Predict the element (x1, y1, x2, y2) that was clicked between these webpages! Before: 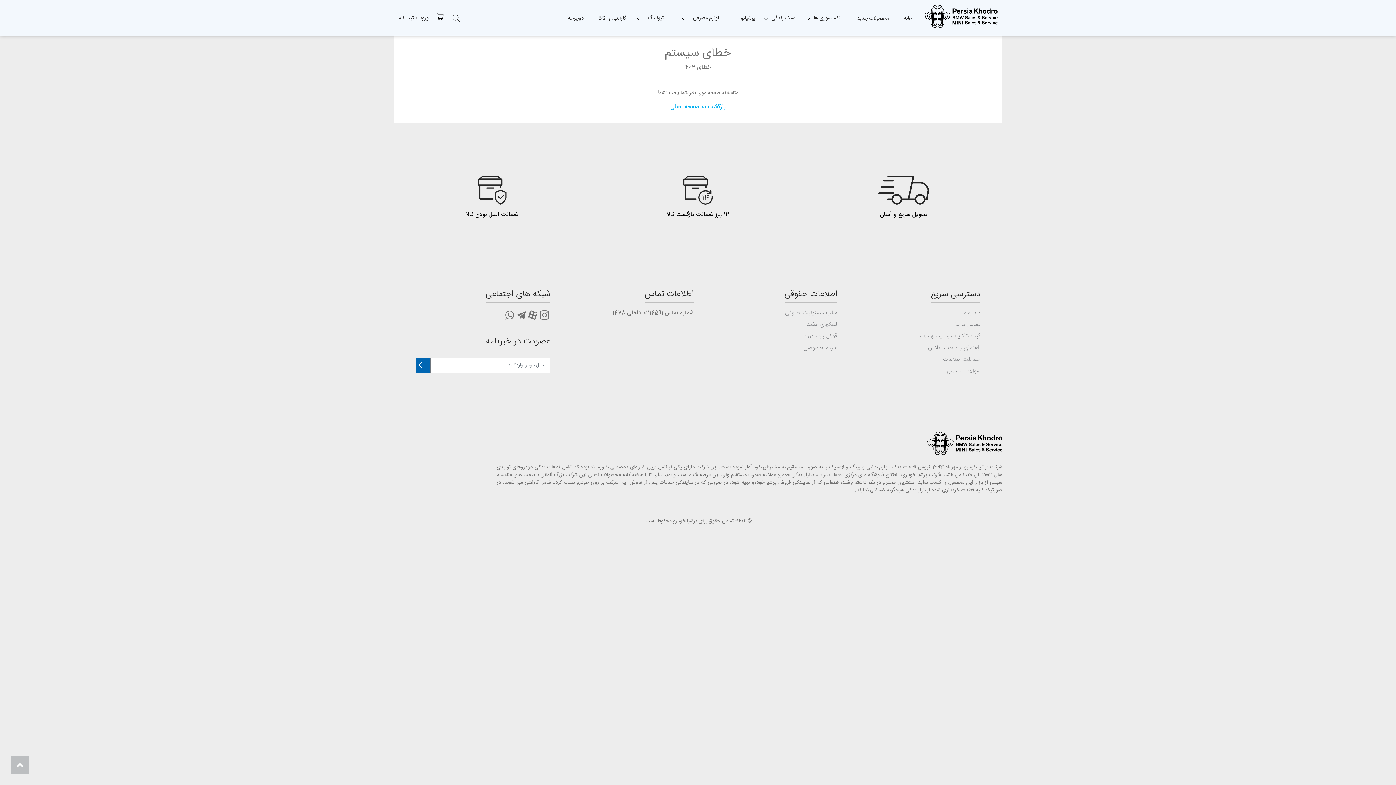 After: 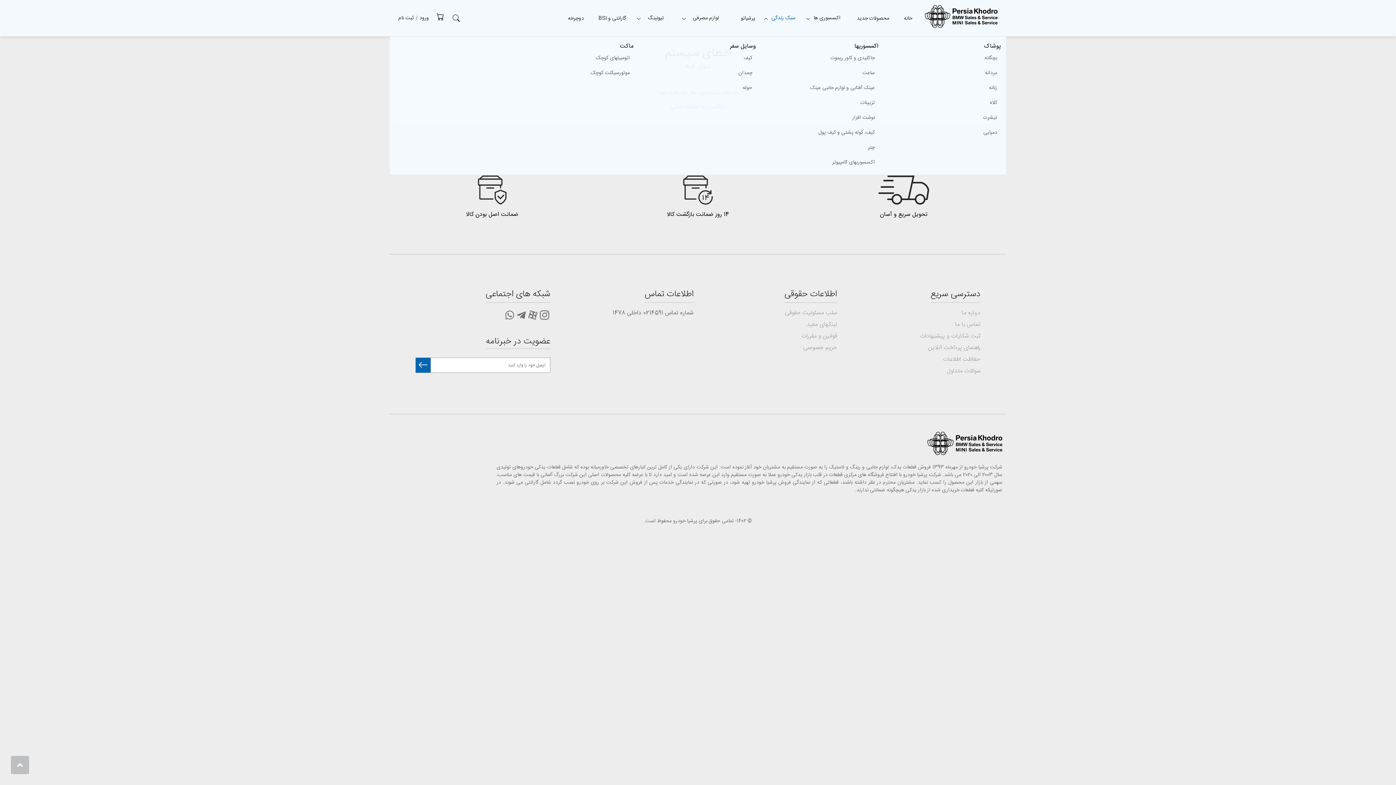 Action: label: سبک زندگی bbox: (764, 13, 802, 23)